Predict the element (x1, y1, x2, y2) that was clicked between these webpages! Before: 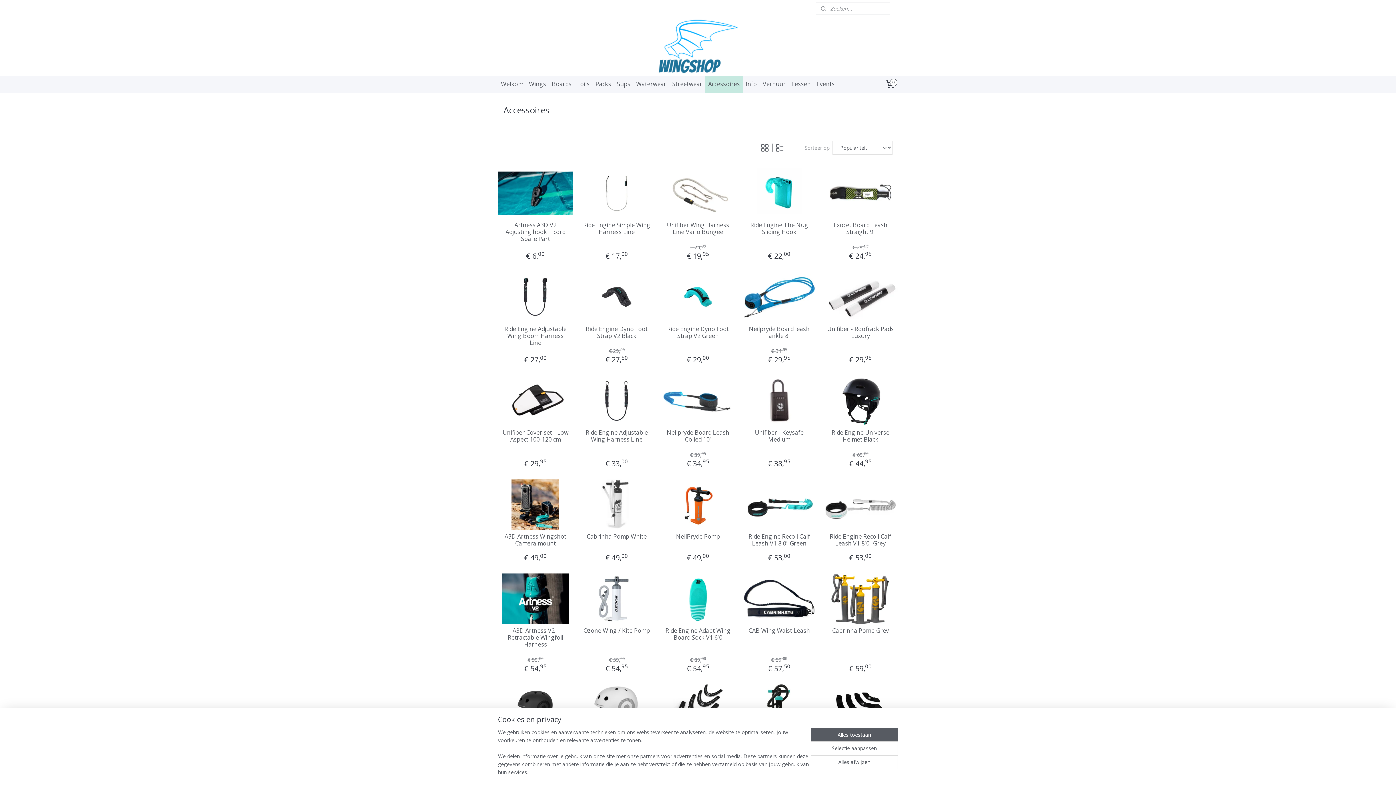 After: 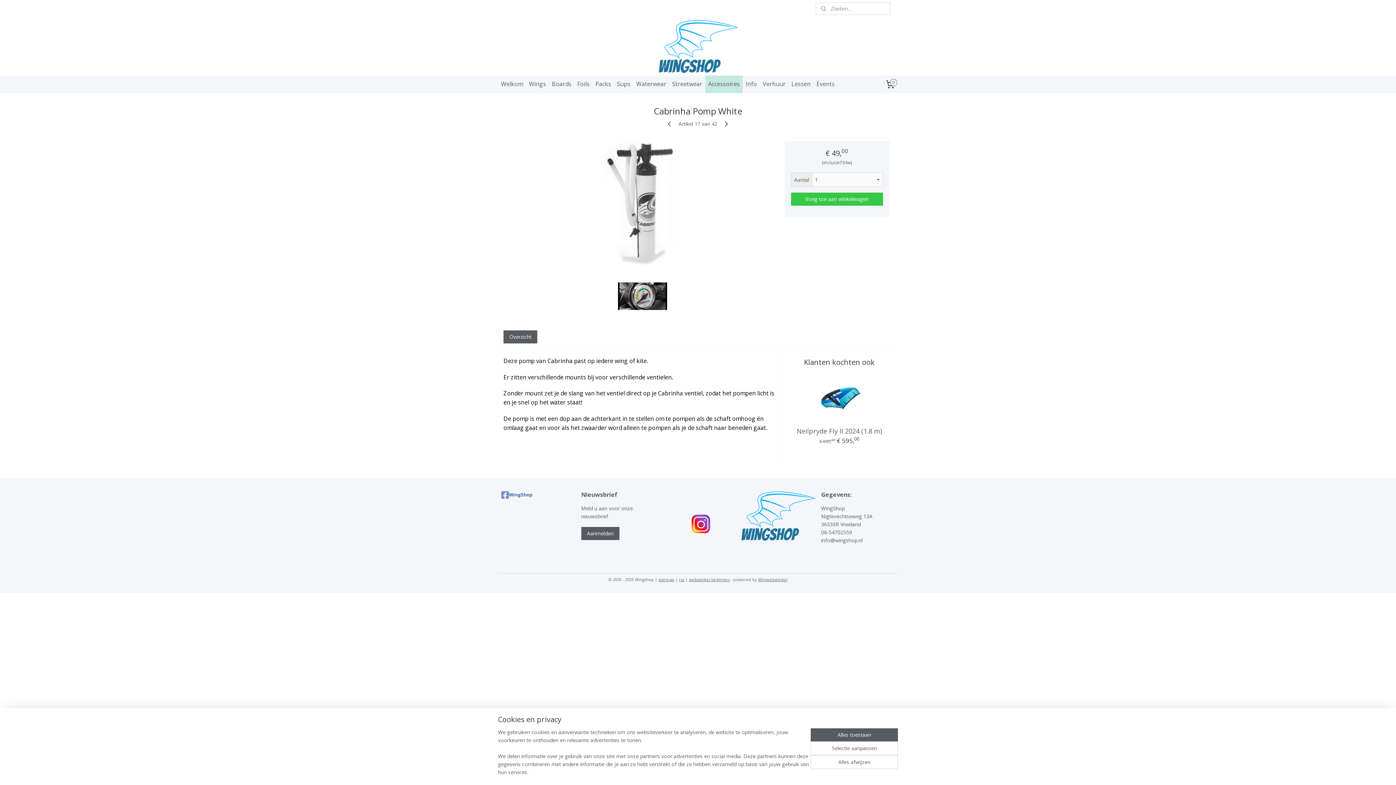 Action: bbox: (582, 533, 651, 540) label: Cabrinha Pomp White